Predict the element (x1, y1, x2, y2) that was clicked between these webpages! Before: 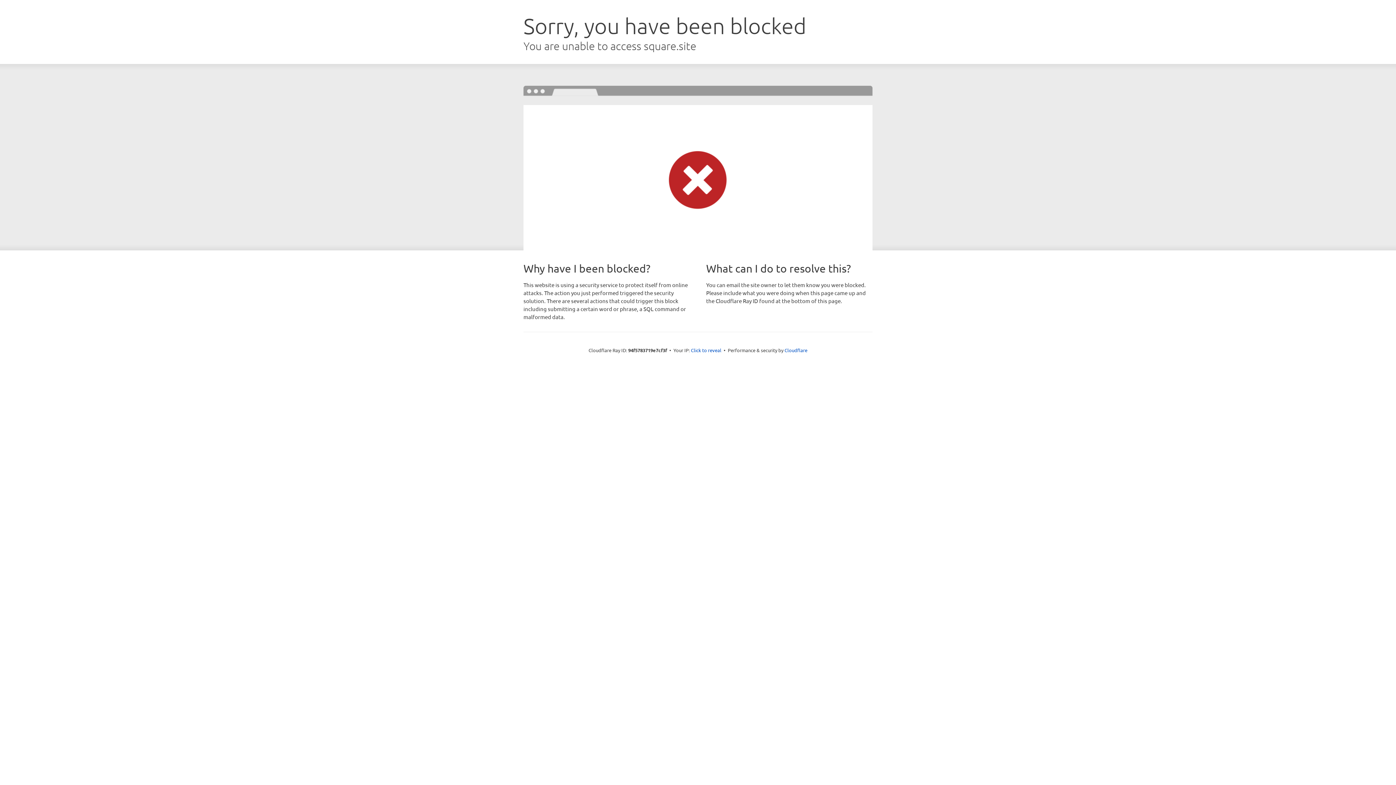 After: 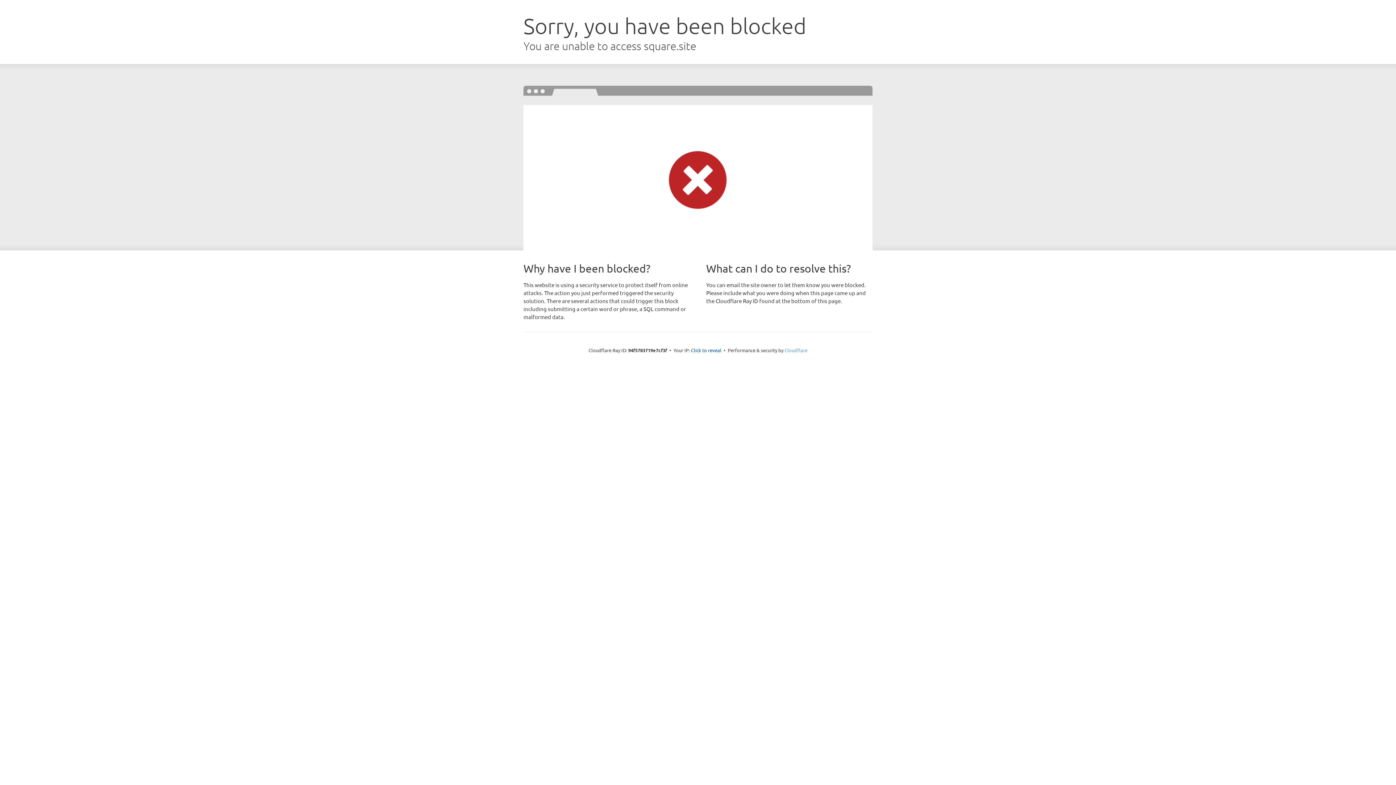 Action: bbox: (784, 347, 807, 353) label: Cloudflare